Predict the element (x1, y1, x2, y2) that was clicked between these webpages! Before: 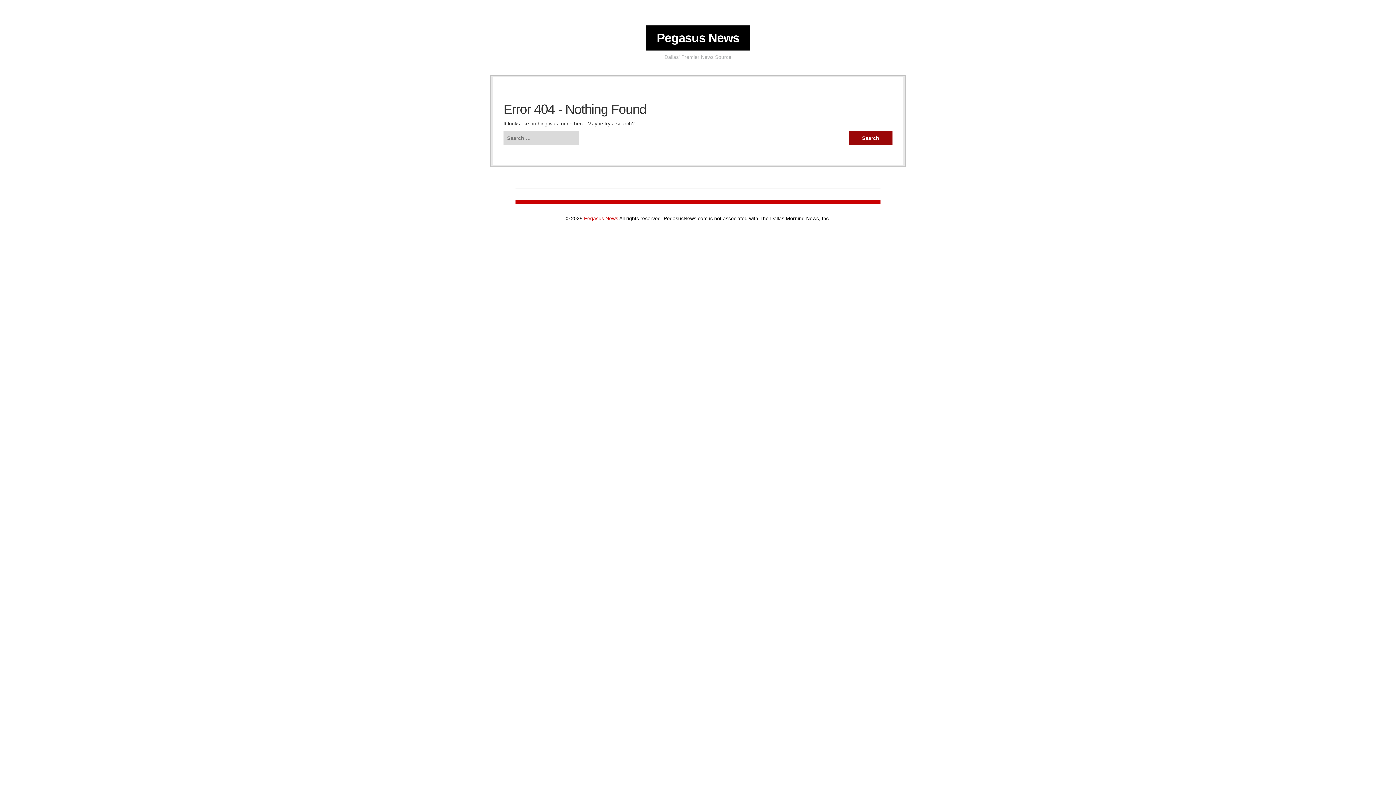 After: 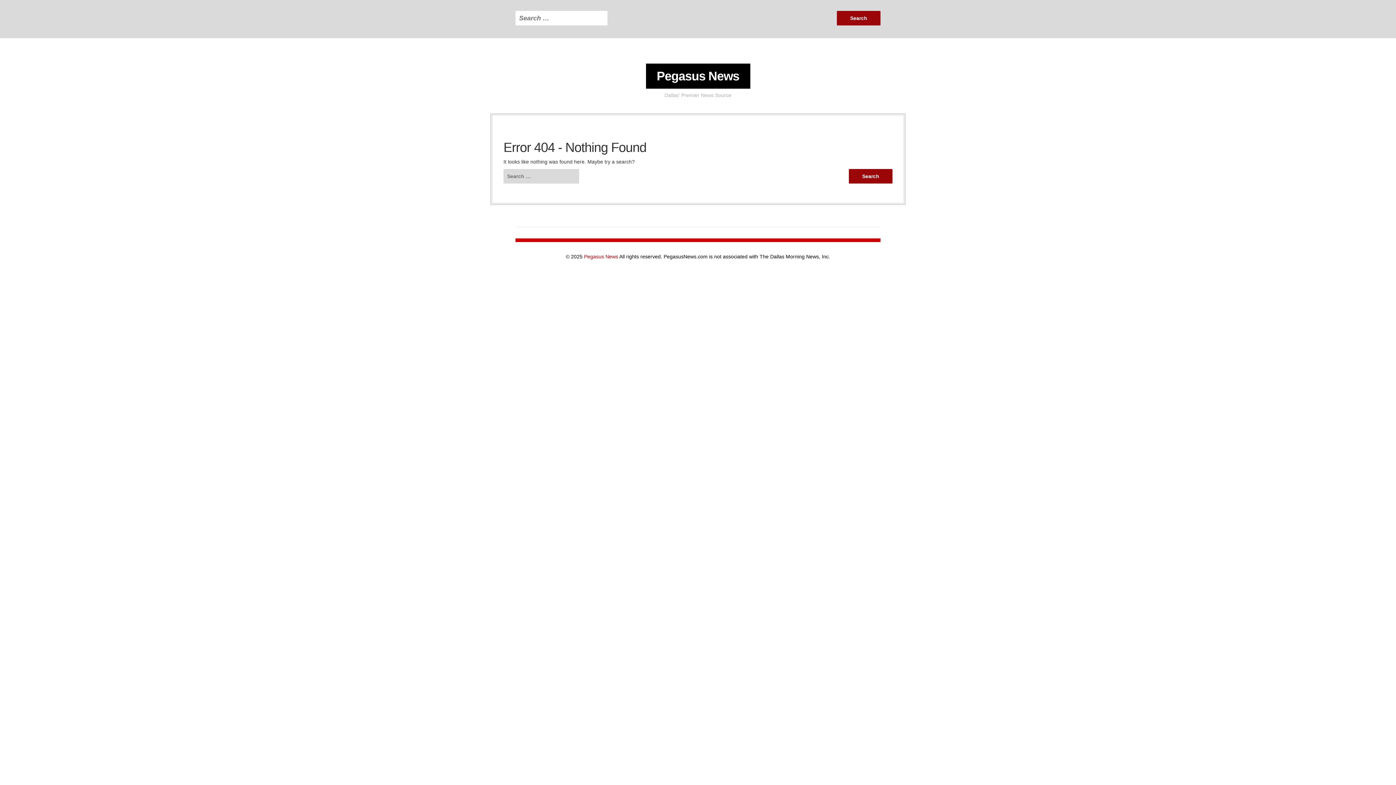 Action: bbox: (869, 0, 880, 17) label: Search